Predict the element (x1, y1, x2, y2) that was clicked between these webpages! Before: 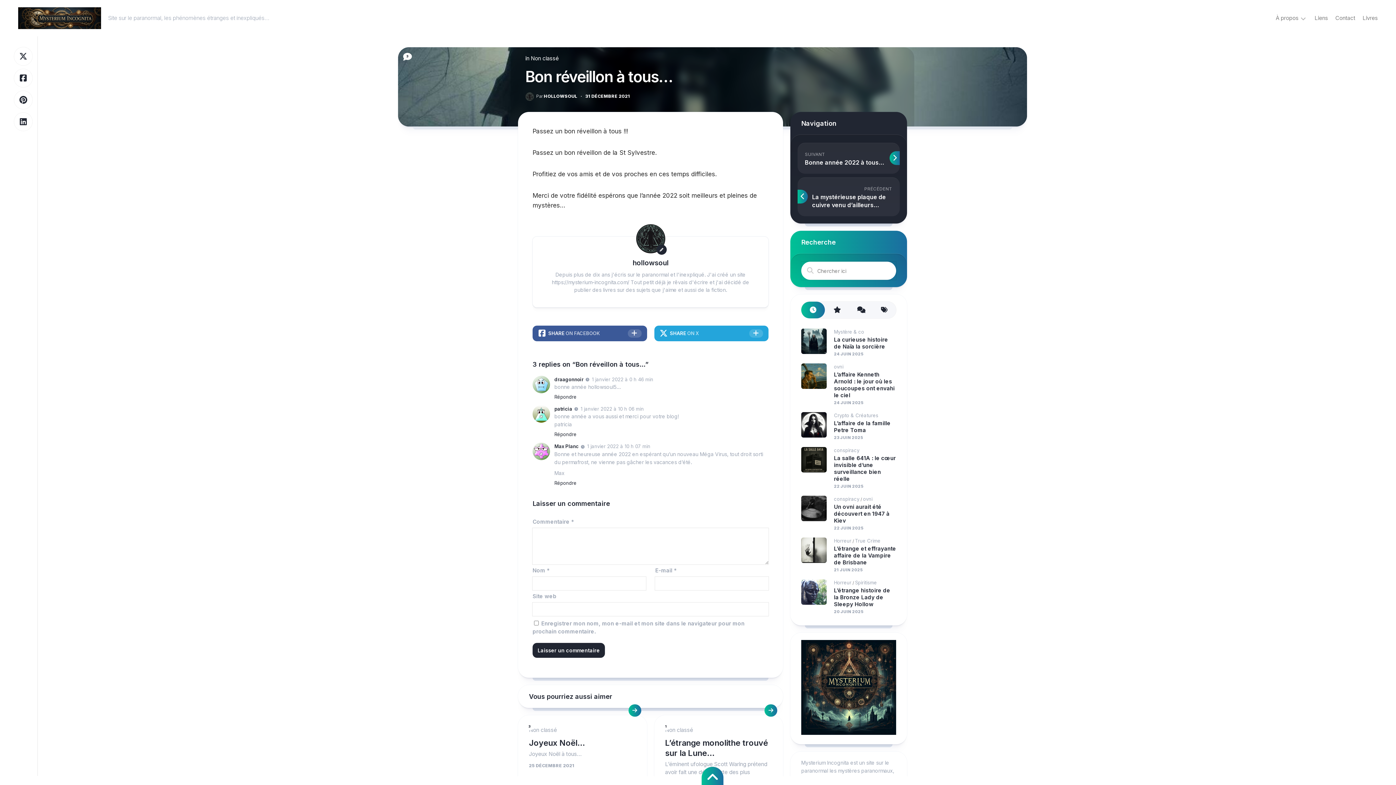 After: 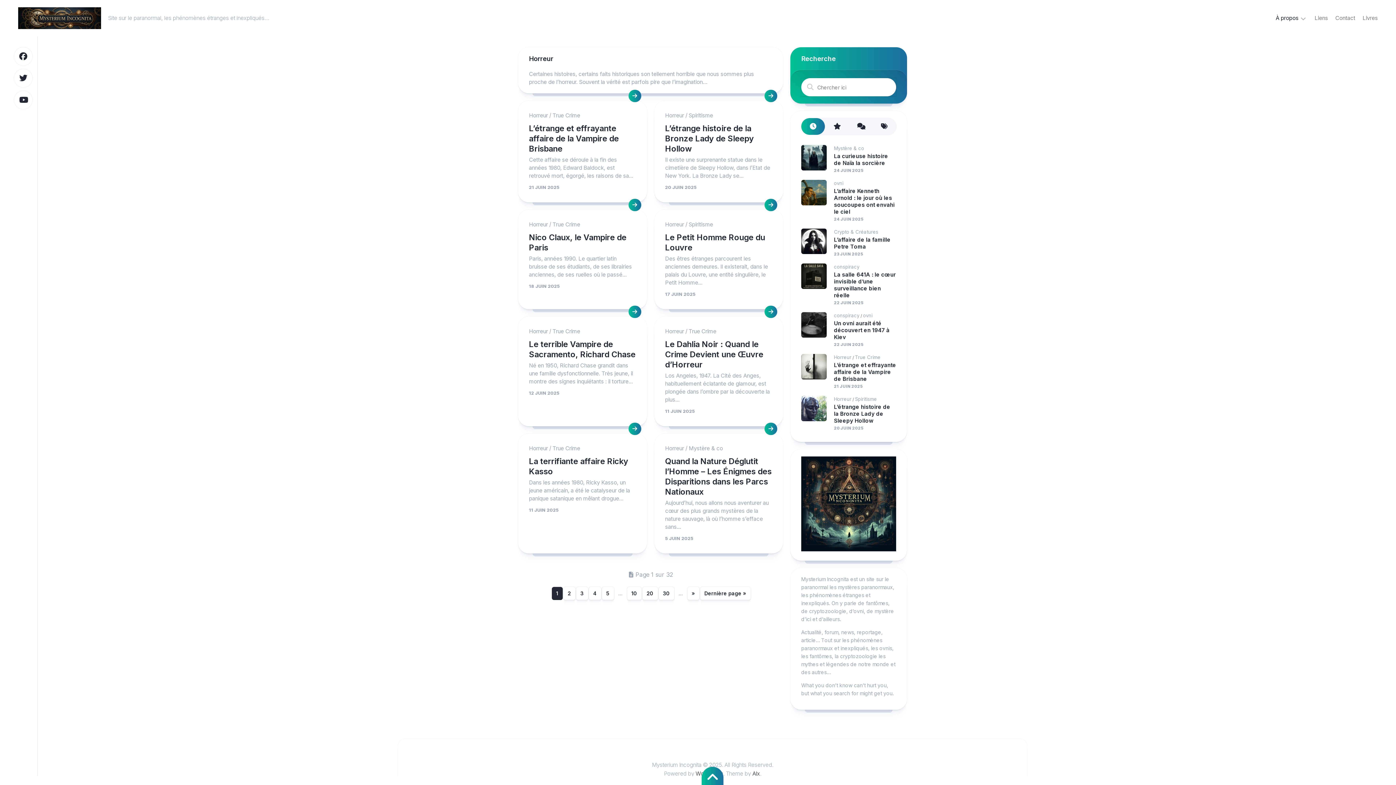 Action: bbox: (834, 580, 851, 585) label: Horreur